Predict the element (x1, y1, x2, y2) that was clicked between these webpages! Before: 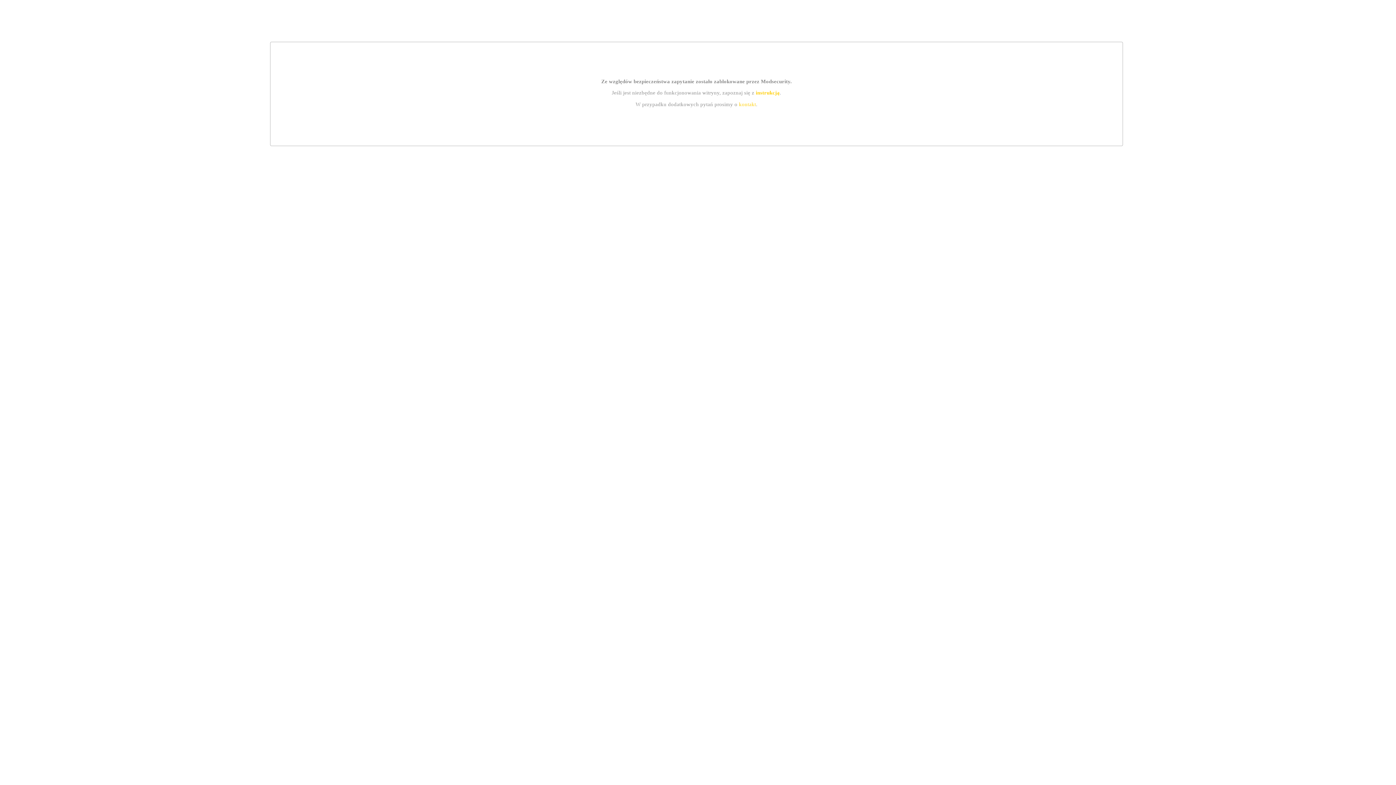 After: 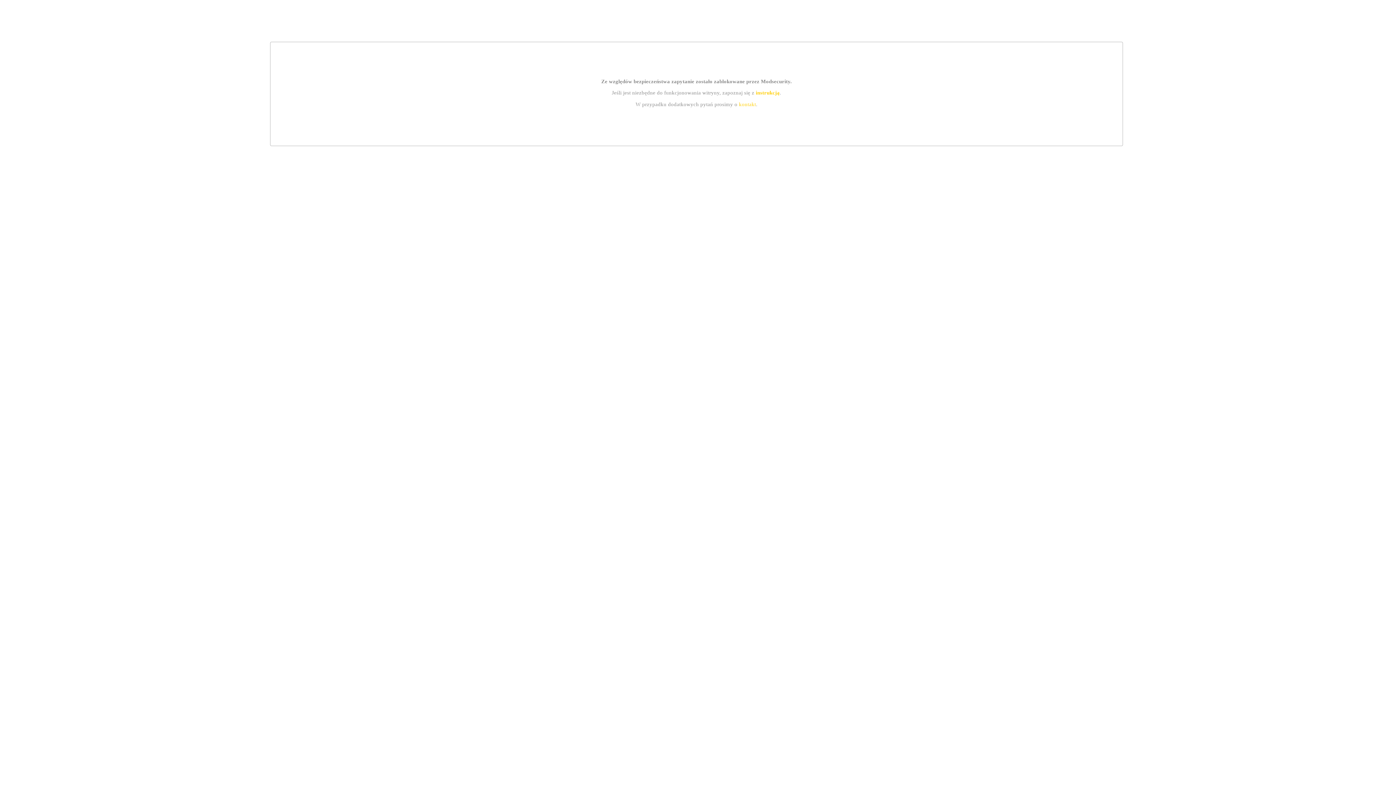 Action: label: kontakt bbox: (739, 101, 756, 107)